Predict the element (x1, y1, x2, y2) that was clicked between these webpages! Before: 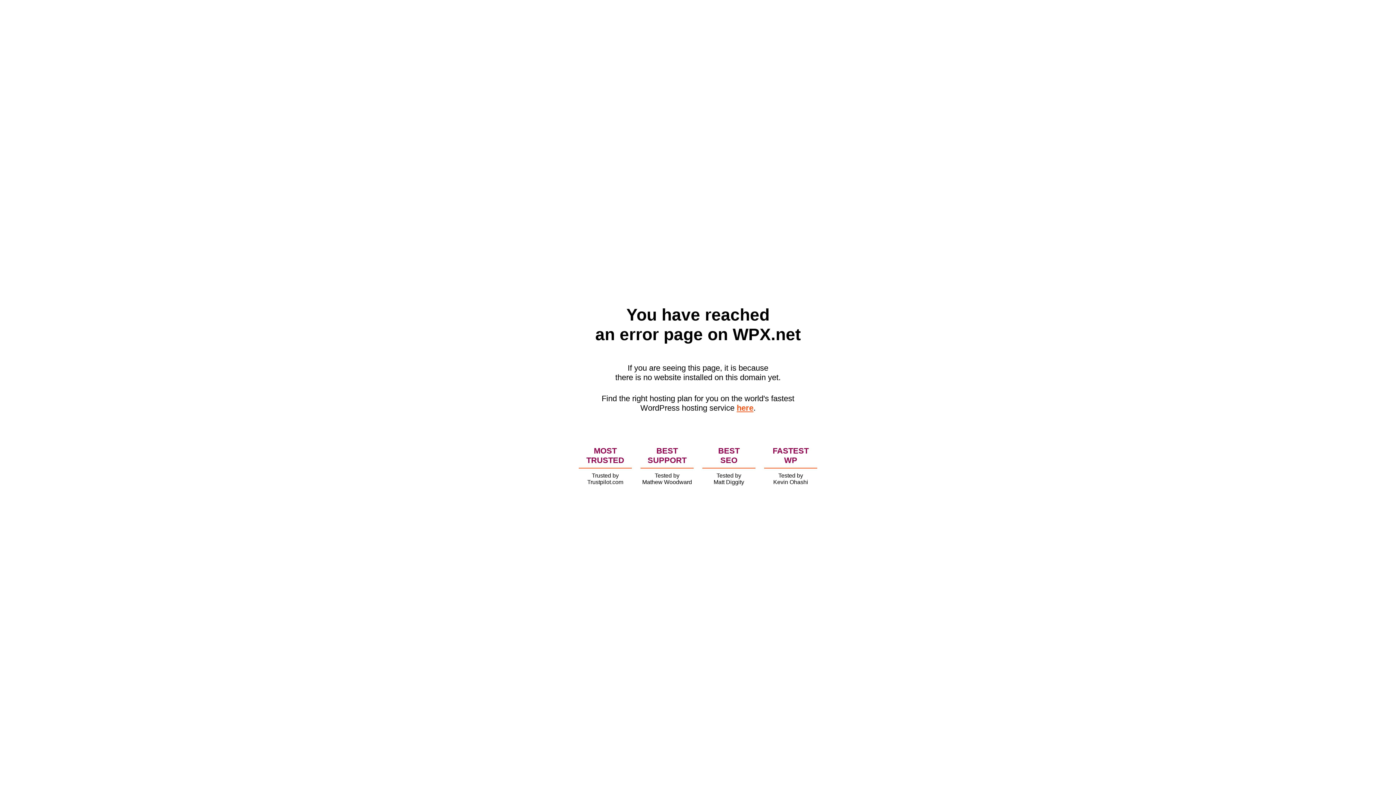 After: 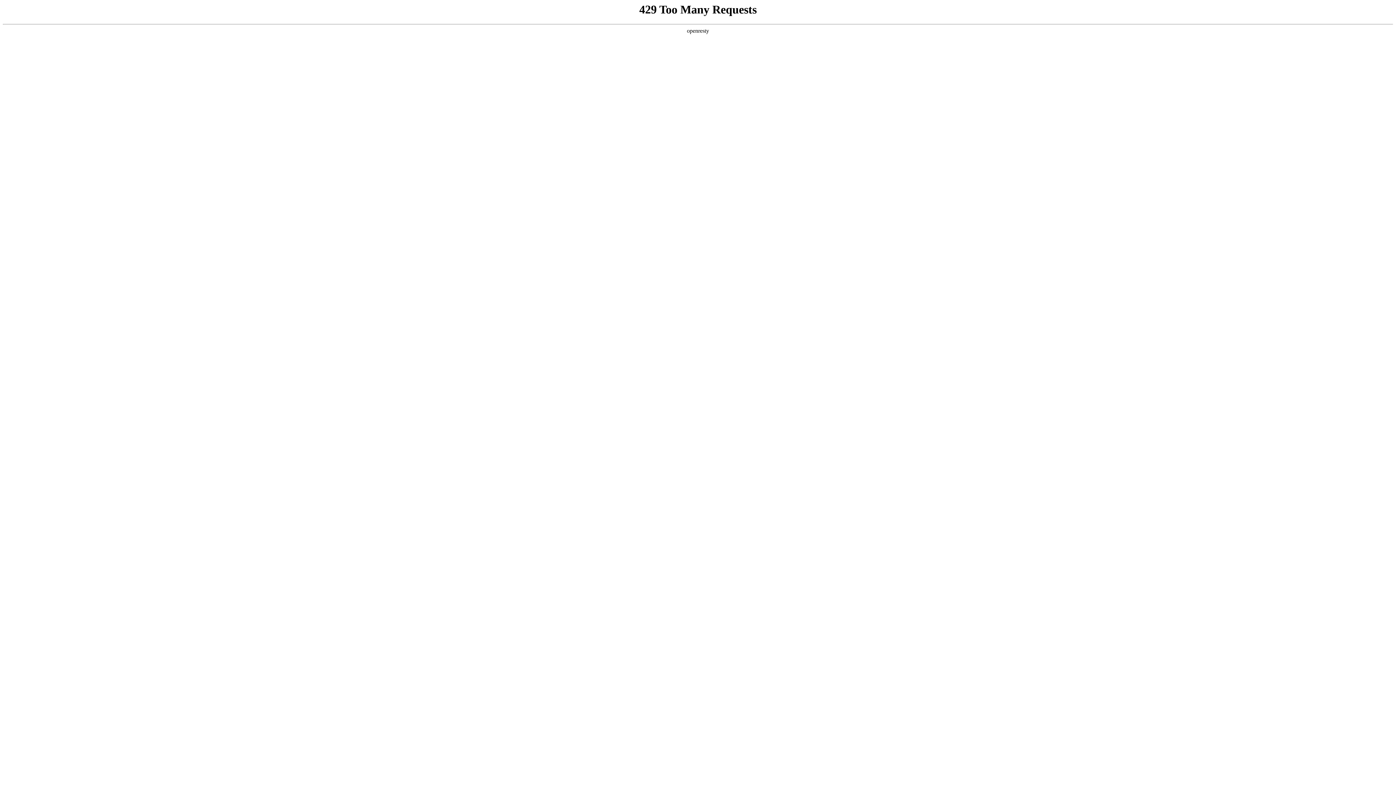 Action: bbox: (736, 403, 753, 412) label: here